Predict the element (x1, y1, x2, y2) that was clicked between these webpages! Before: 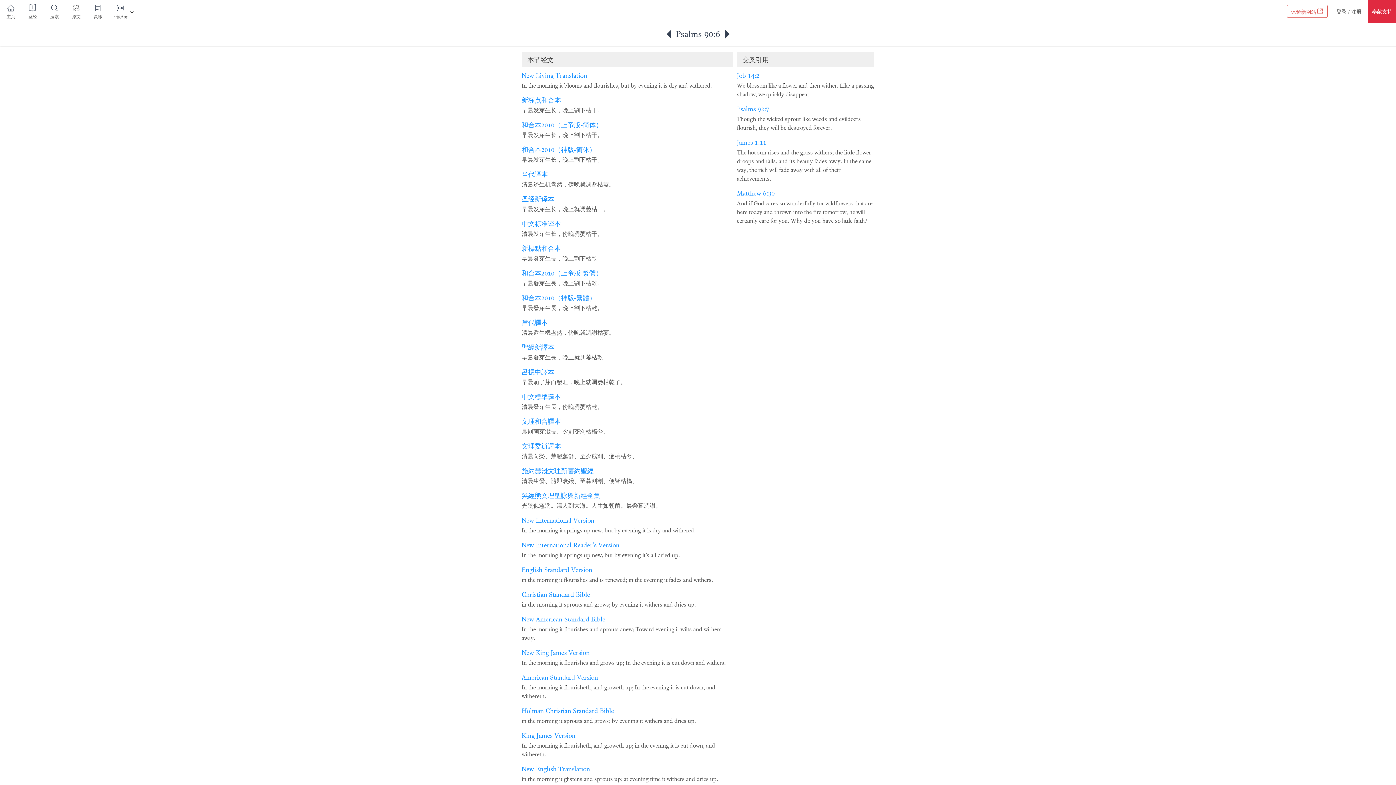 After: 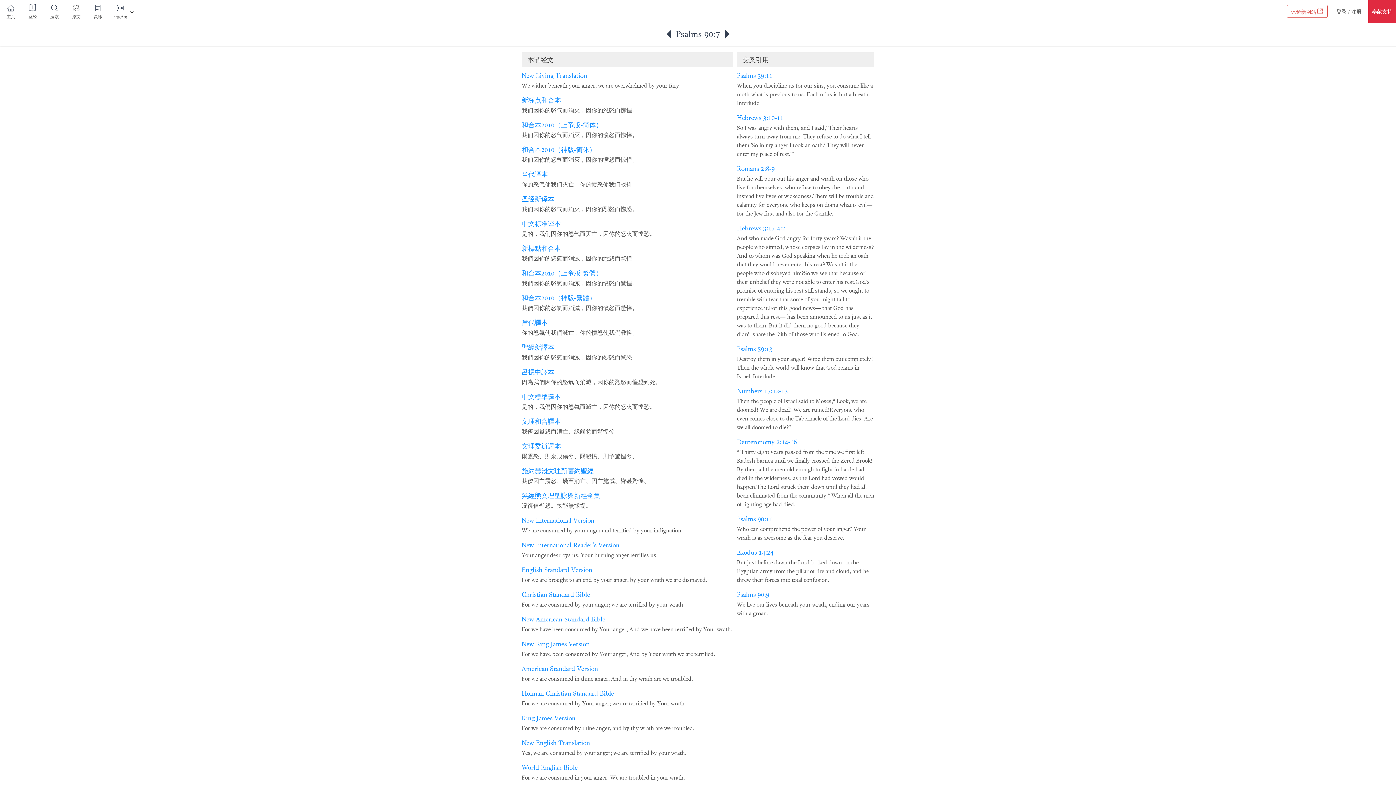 Action: label: >> bbox: (725, 29, 729, 38)